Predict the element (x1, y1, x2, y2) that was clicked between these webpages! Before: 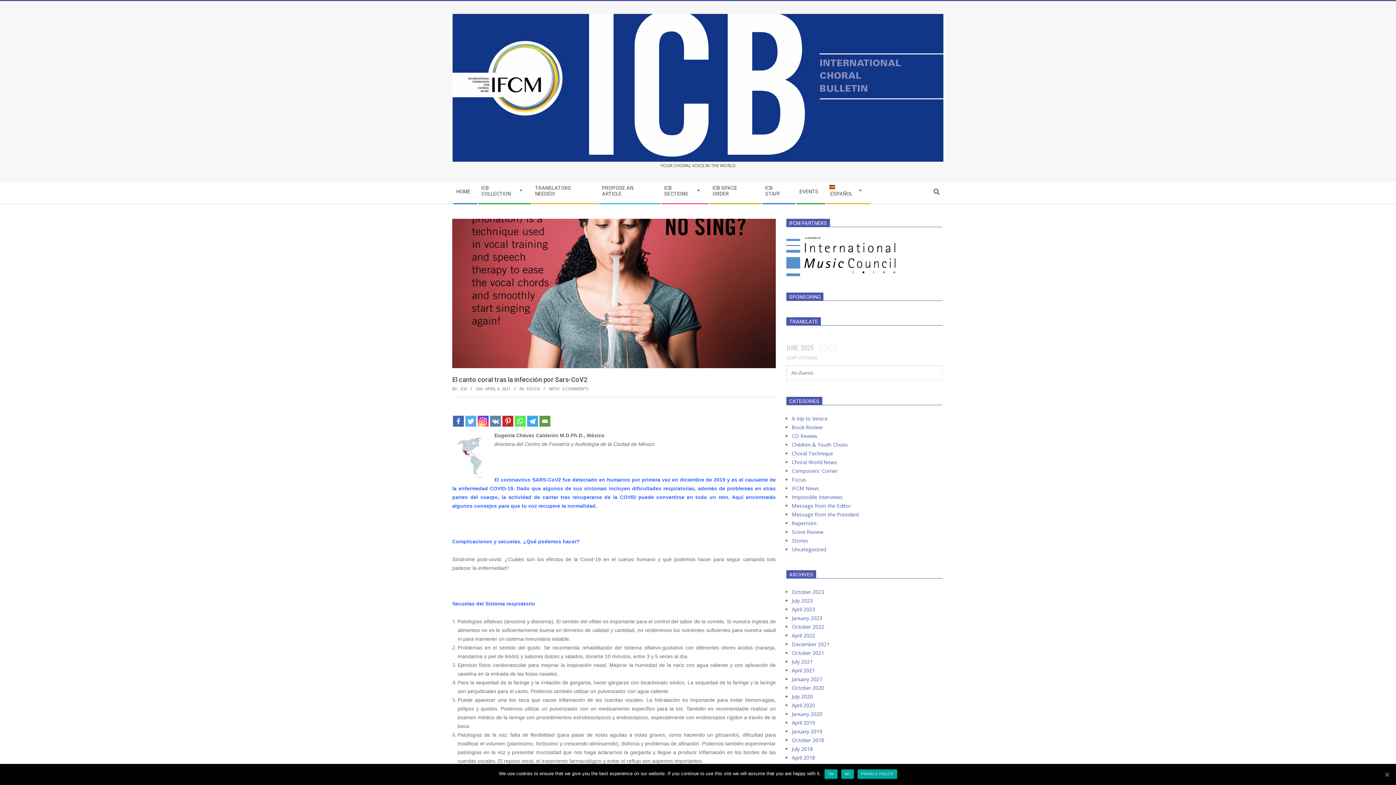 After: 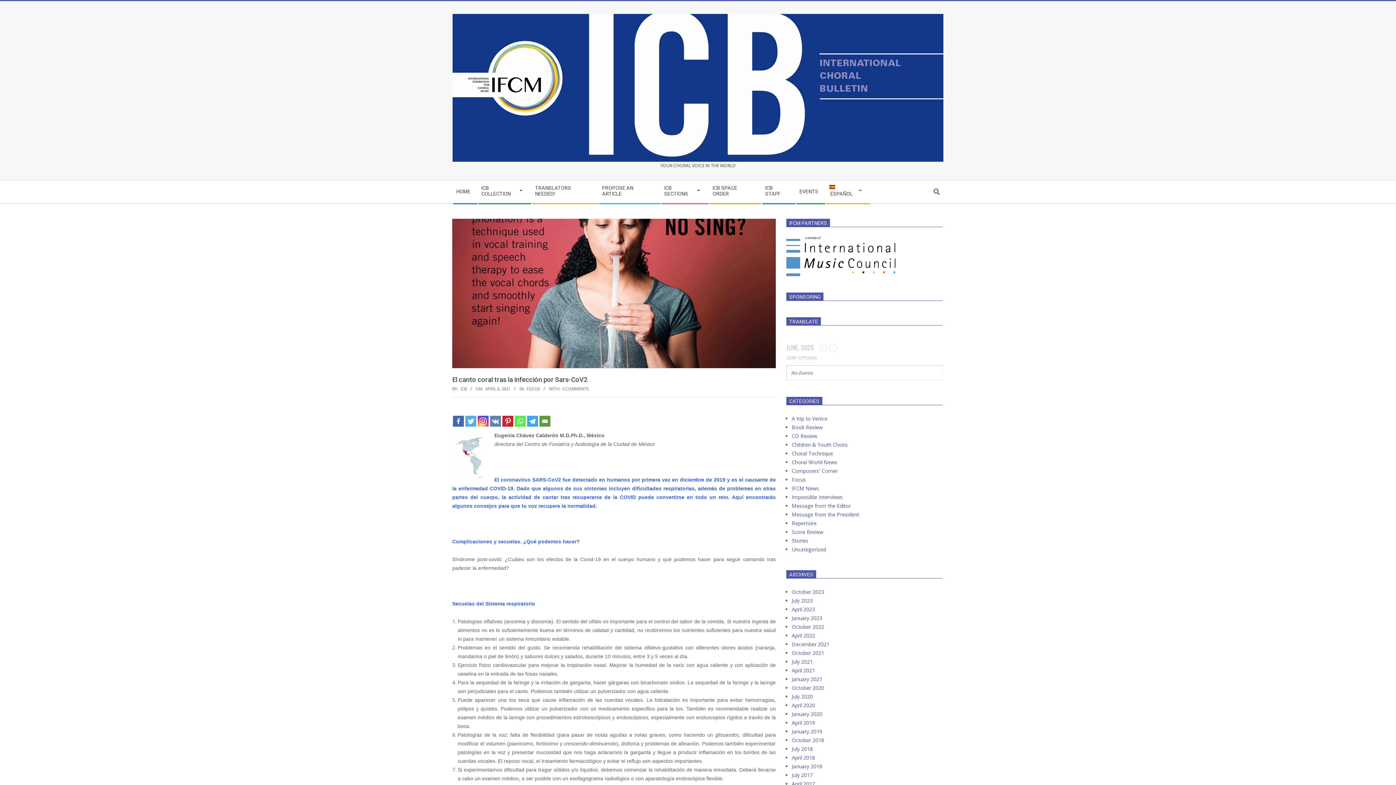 Action: bbox: (841, 769, 854, 779) label: No